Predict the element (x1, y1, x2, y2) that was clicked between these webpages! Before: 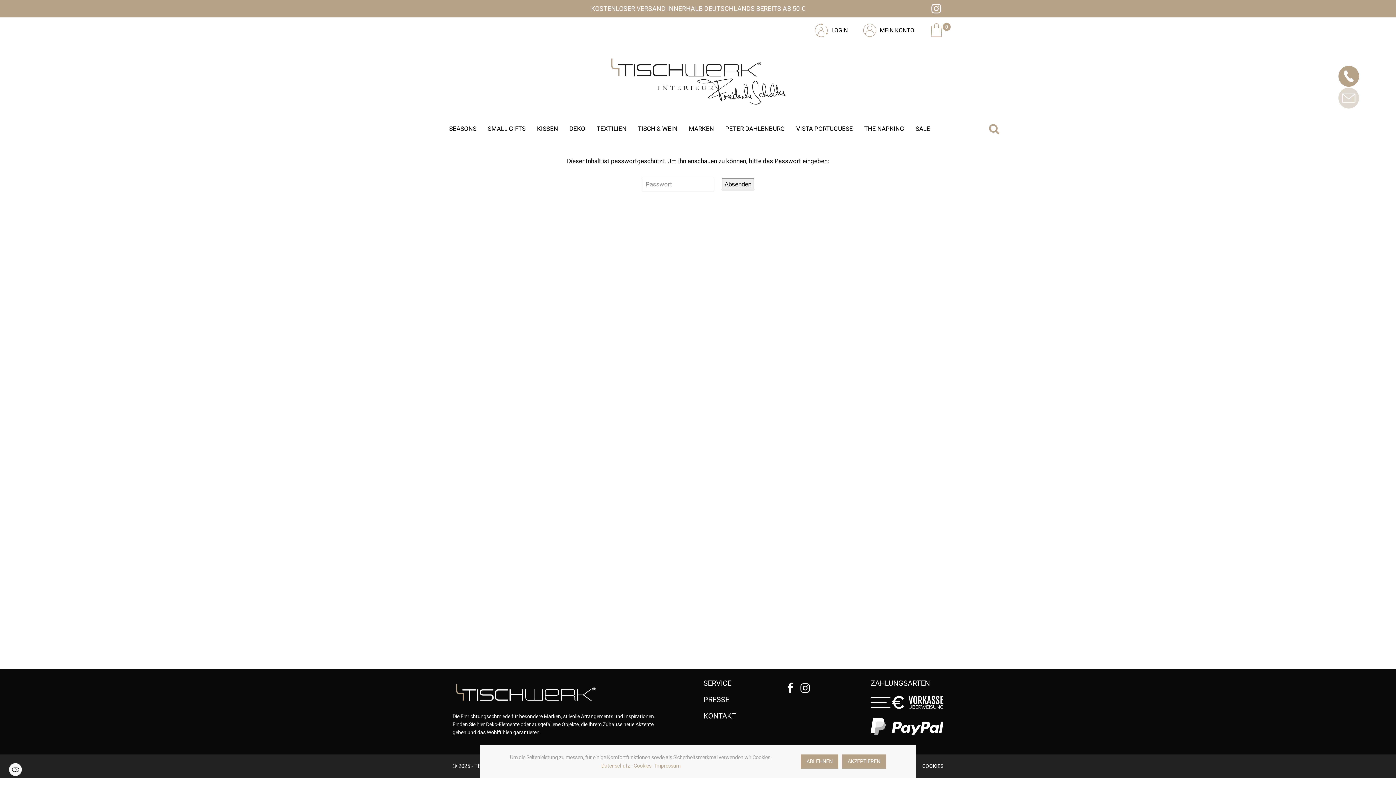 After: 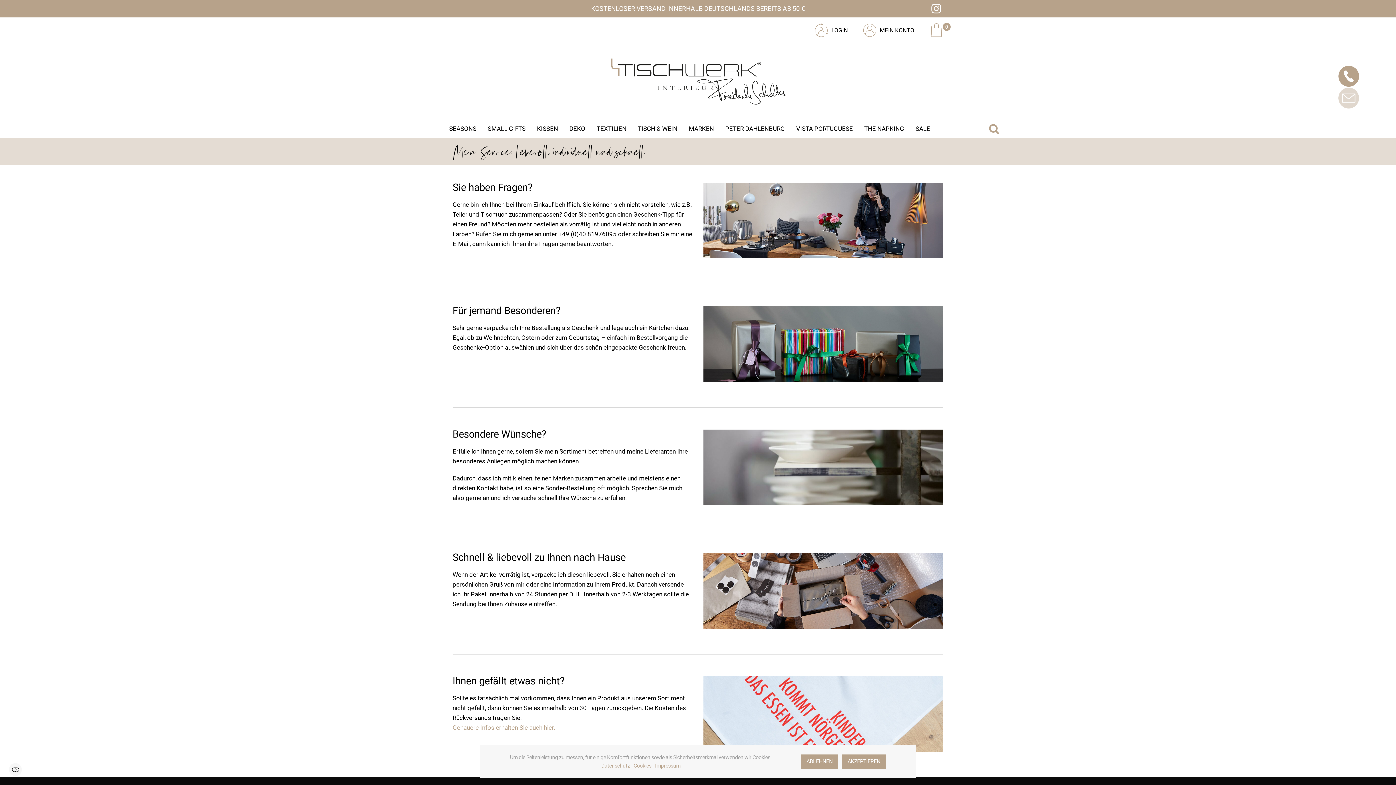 Action: bbox: (703, 680, 731, 687) label: SERVICE